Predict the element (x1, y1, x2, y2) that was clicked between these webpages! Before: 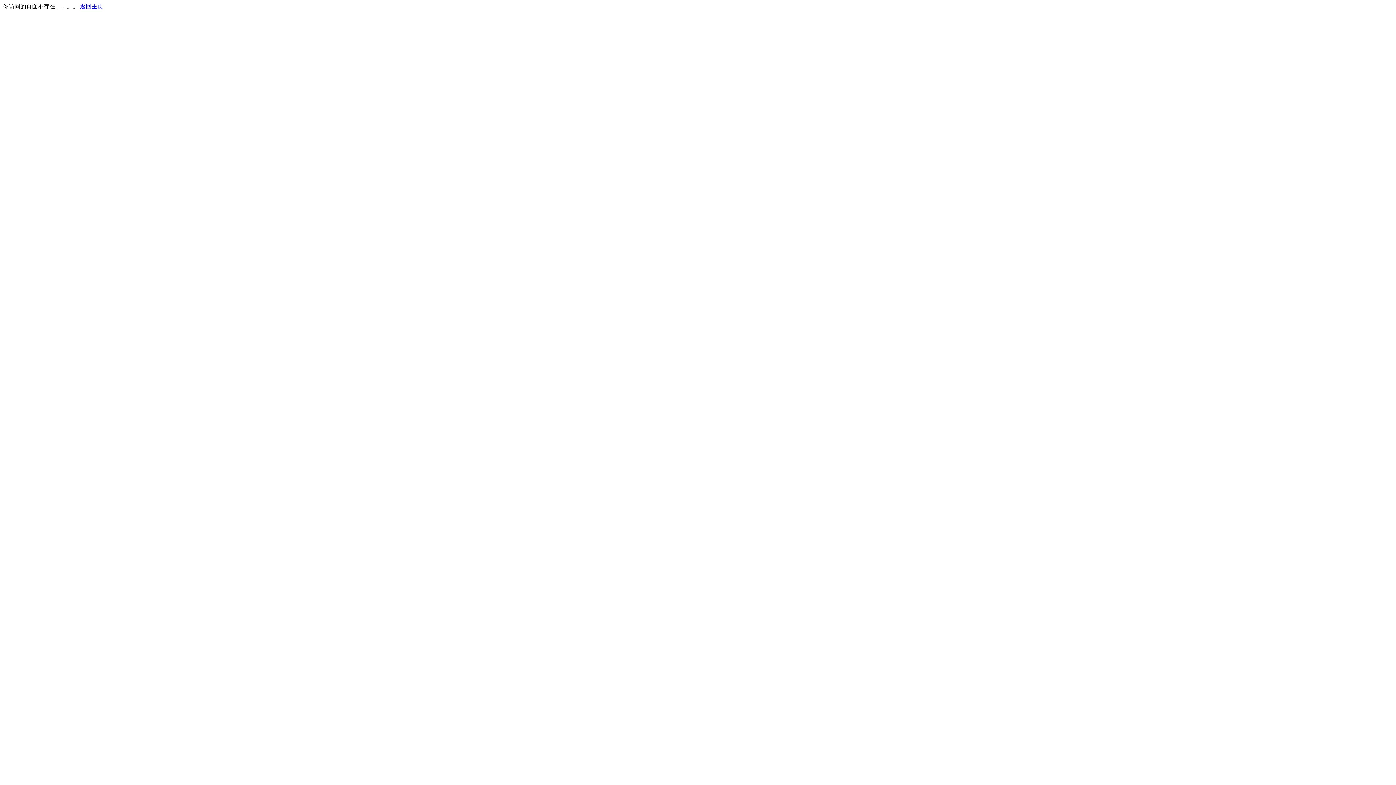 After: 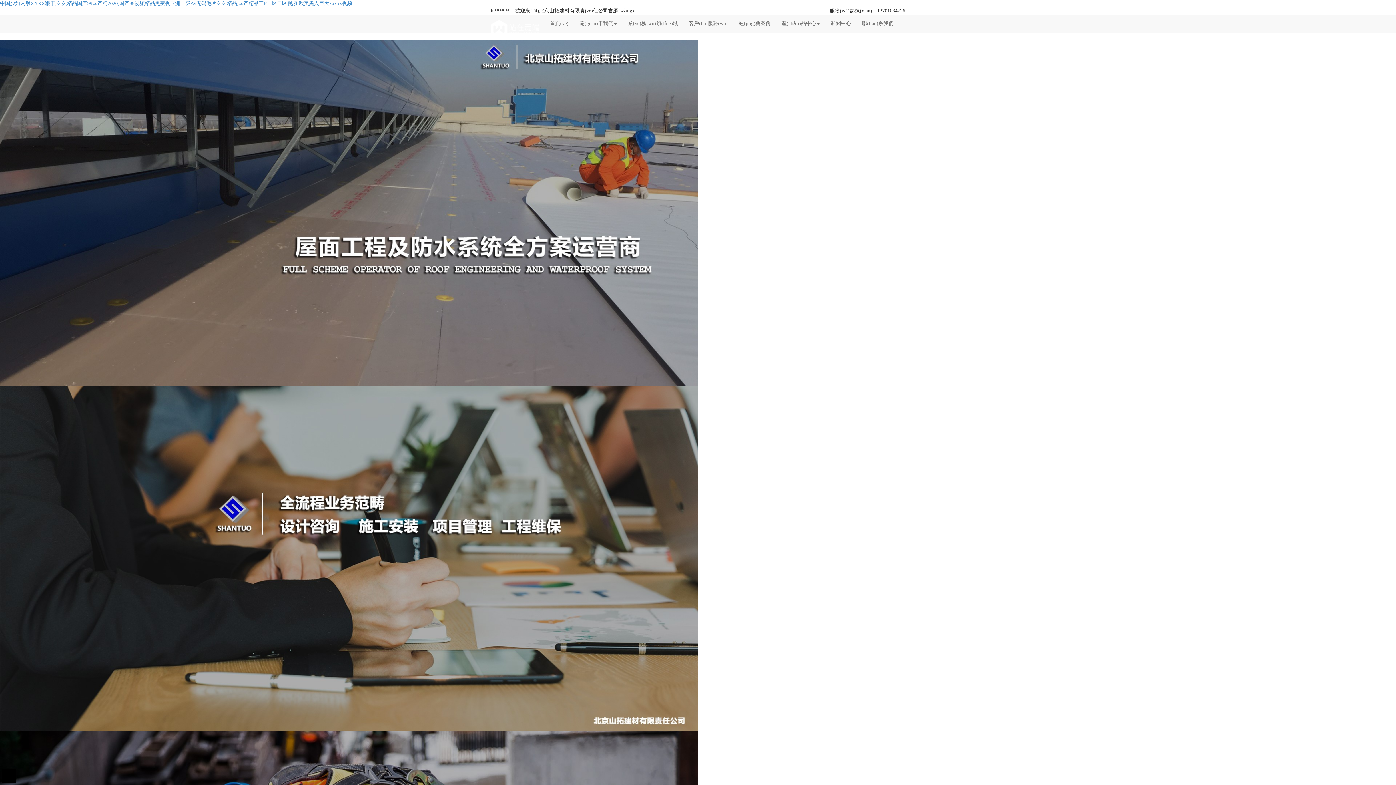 Action: label: 返回主页 bbox: (80, 3, 103, 9)